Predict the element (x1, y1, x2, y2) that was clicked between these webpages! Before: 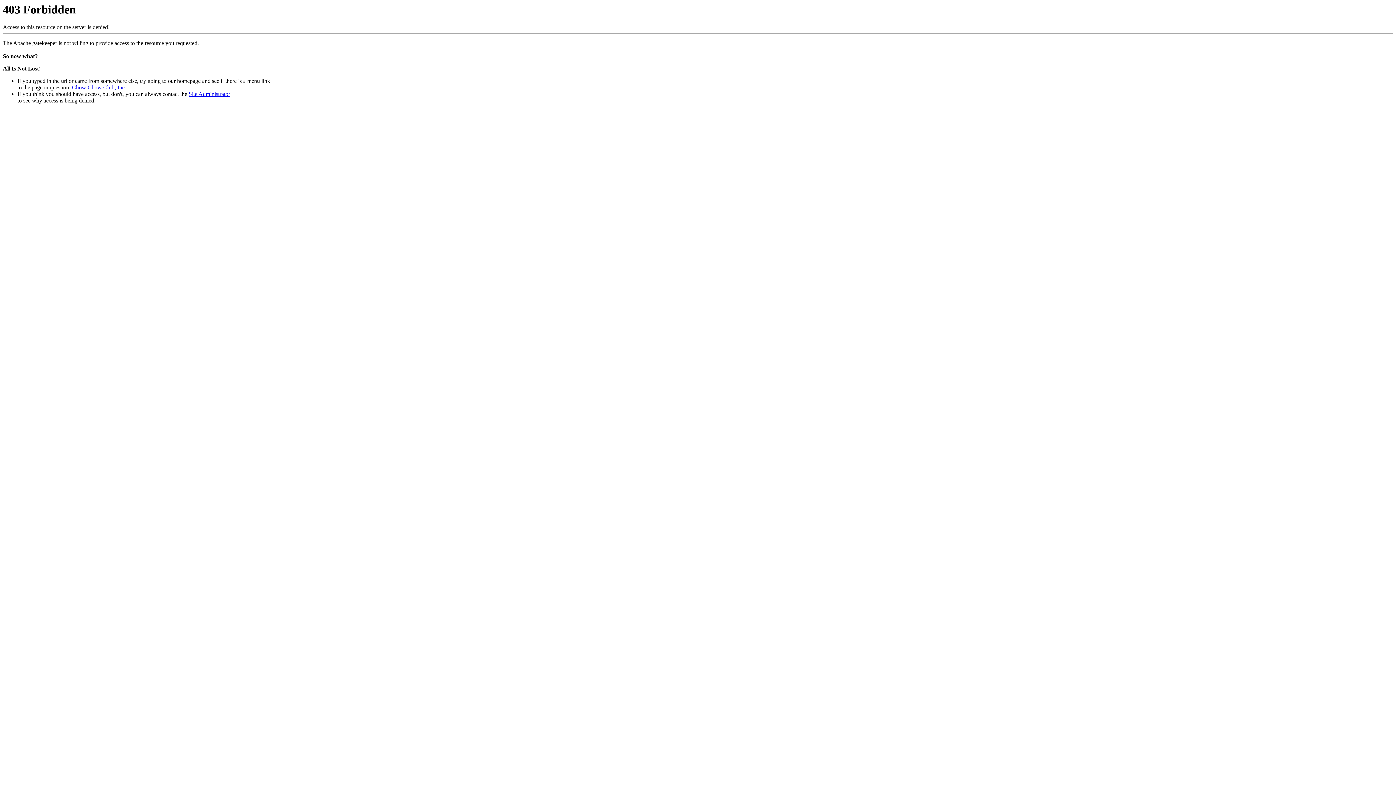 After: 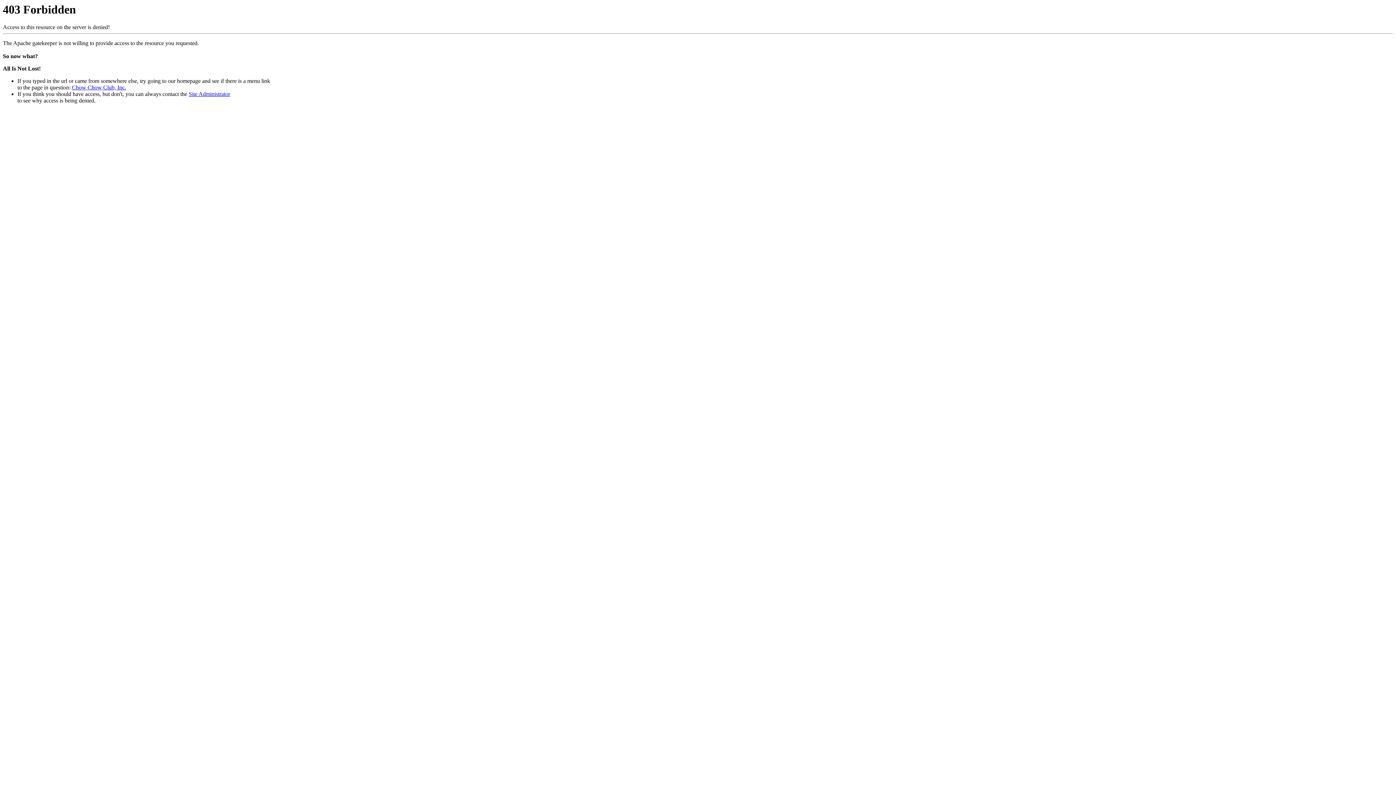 Action: bbox: (188, 91, 230, 97) label: Site Administrator